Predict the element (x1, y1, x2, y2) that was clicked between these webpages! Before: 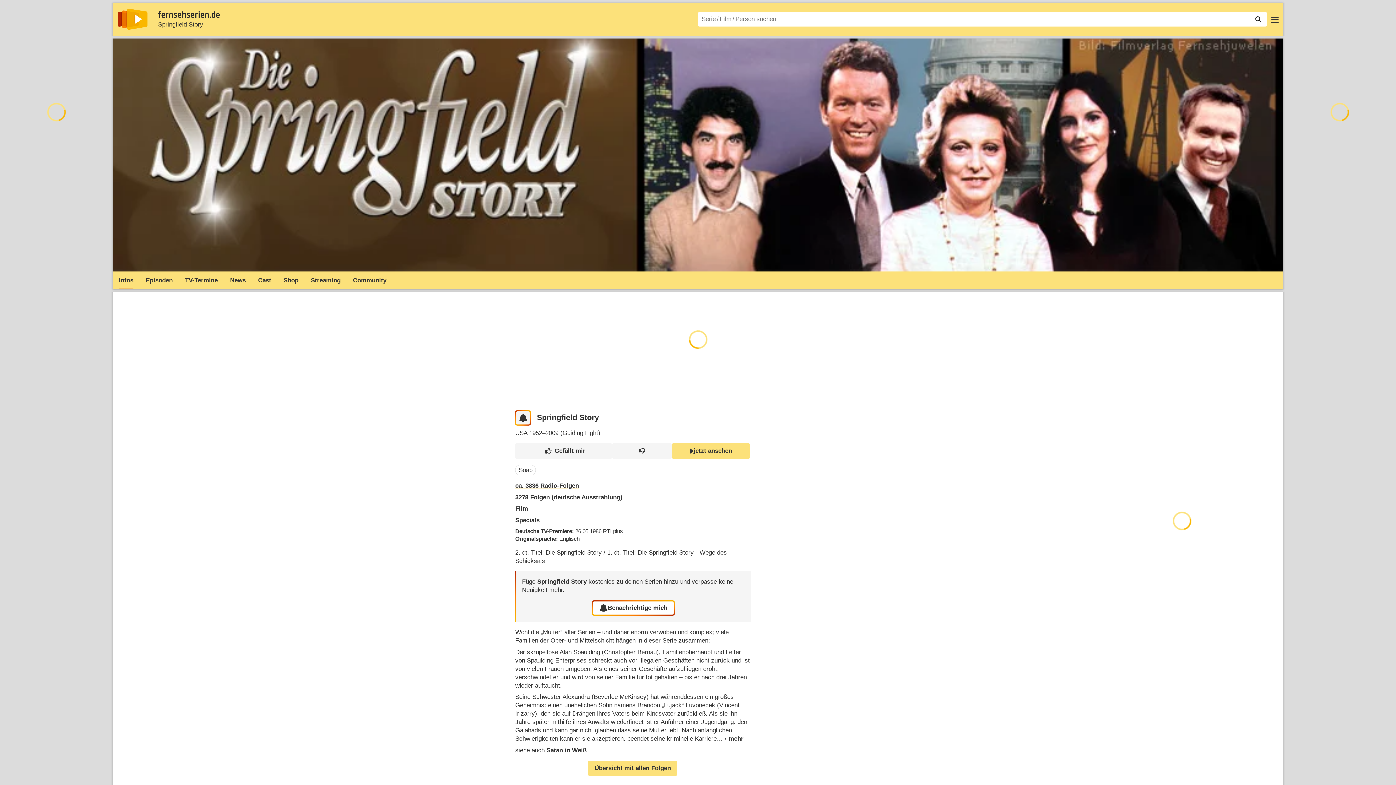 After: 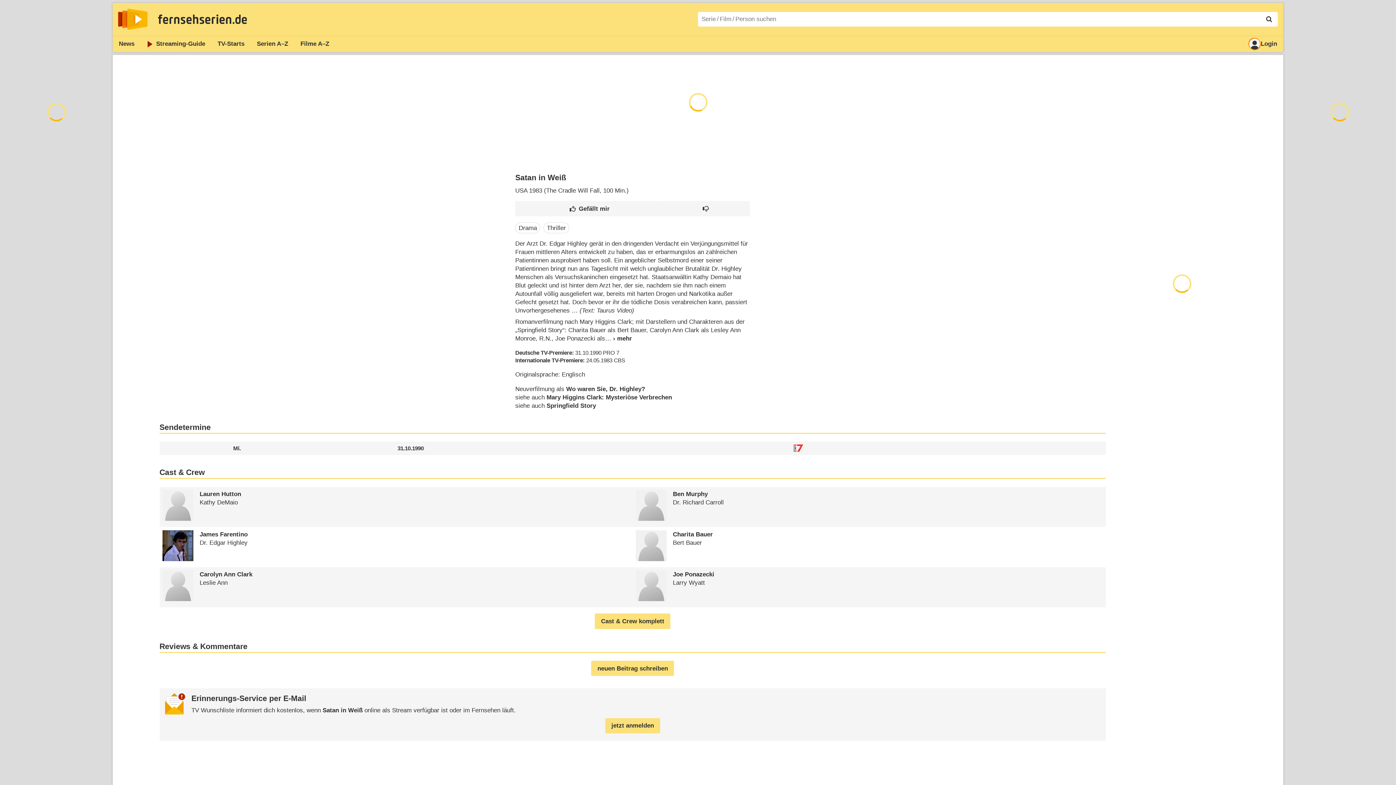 Action: label: Satan in Weiß bbox: (546, 747, 586, 754)